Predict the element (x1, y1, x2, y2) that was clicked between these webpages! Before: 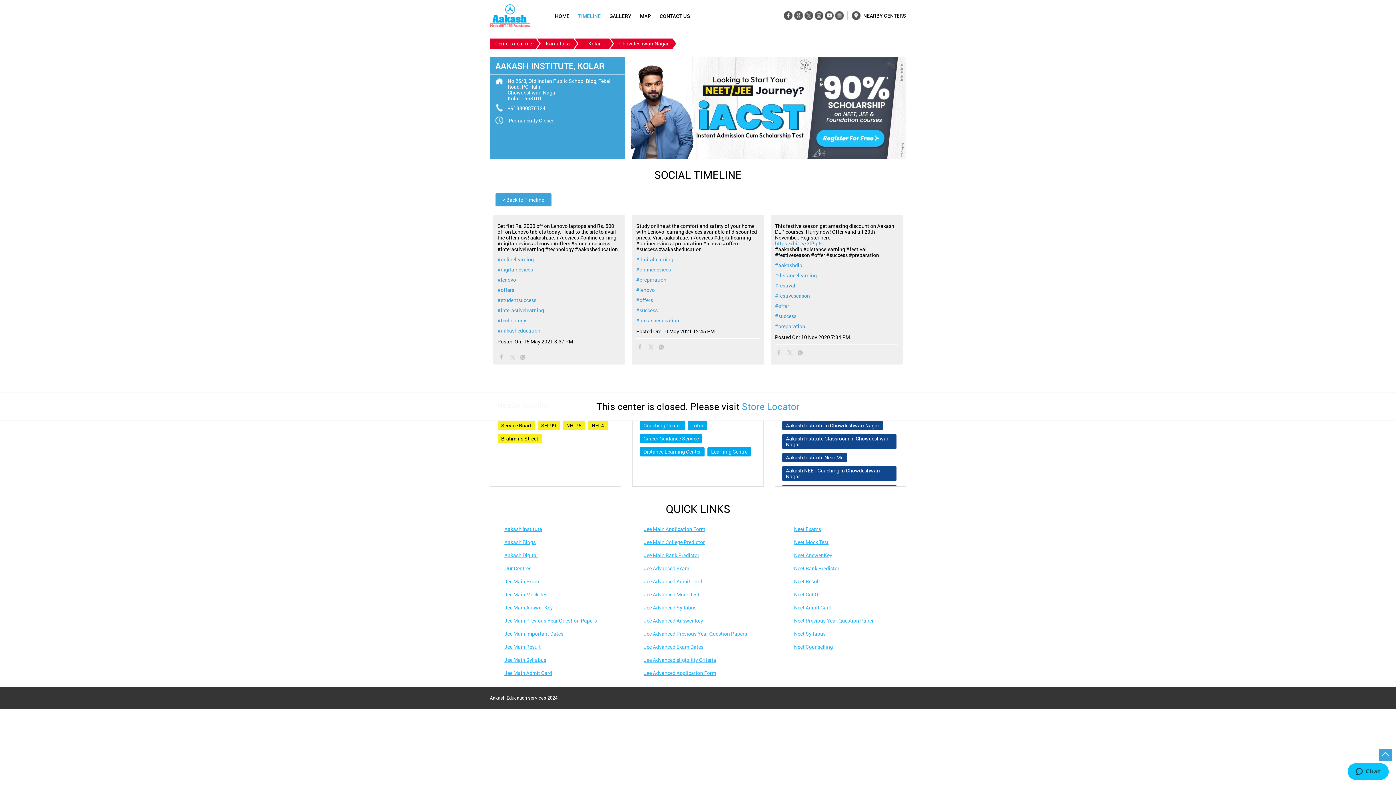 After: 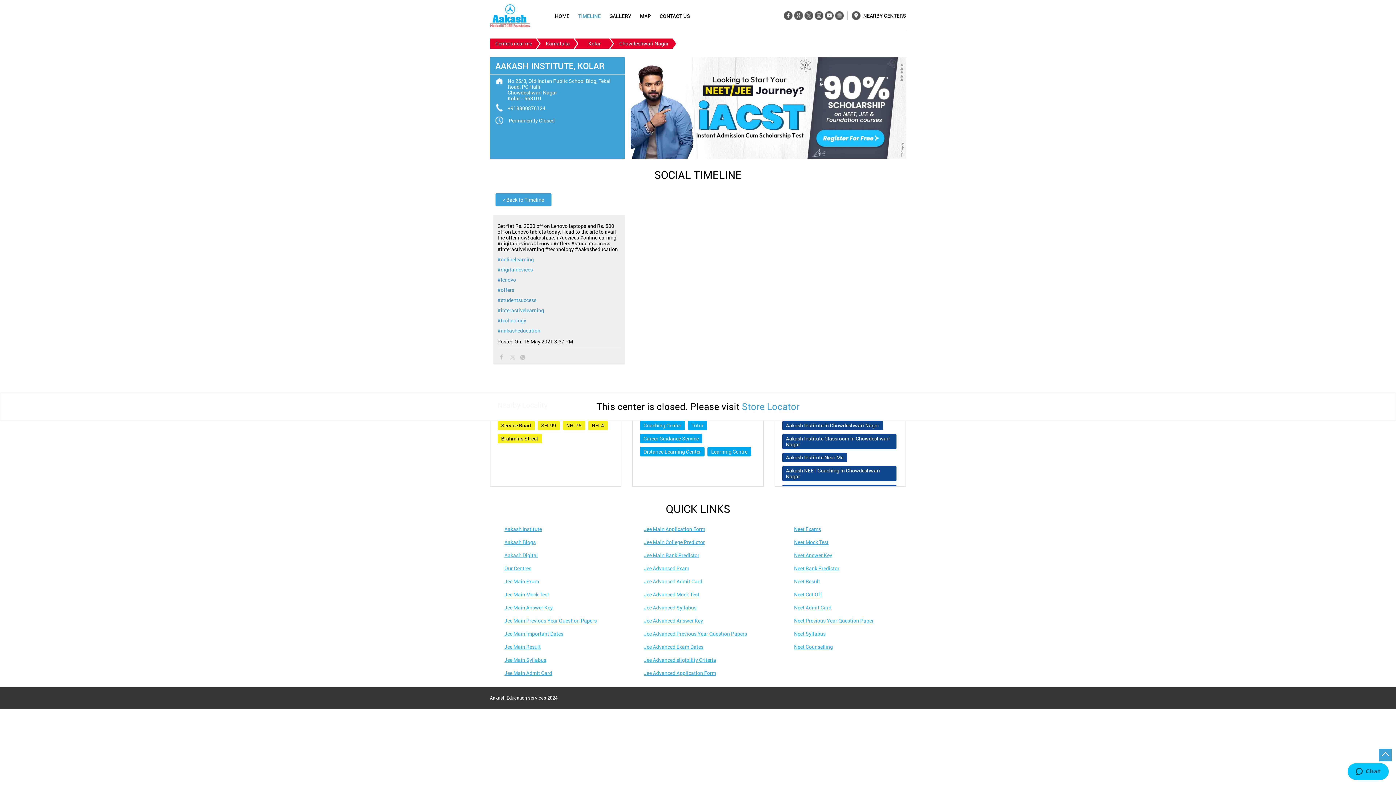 Action: bbox: (497, 266, 621, 272) label: #digitaldevices